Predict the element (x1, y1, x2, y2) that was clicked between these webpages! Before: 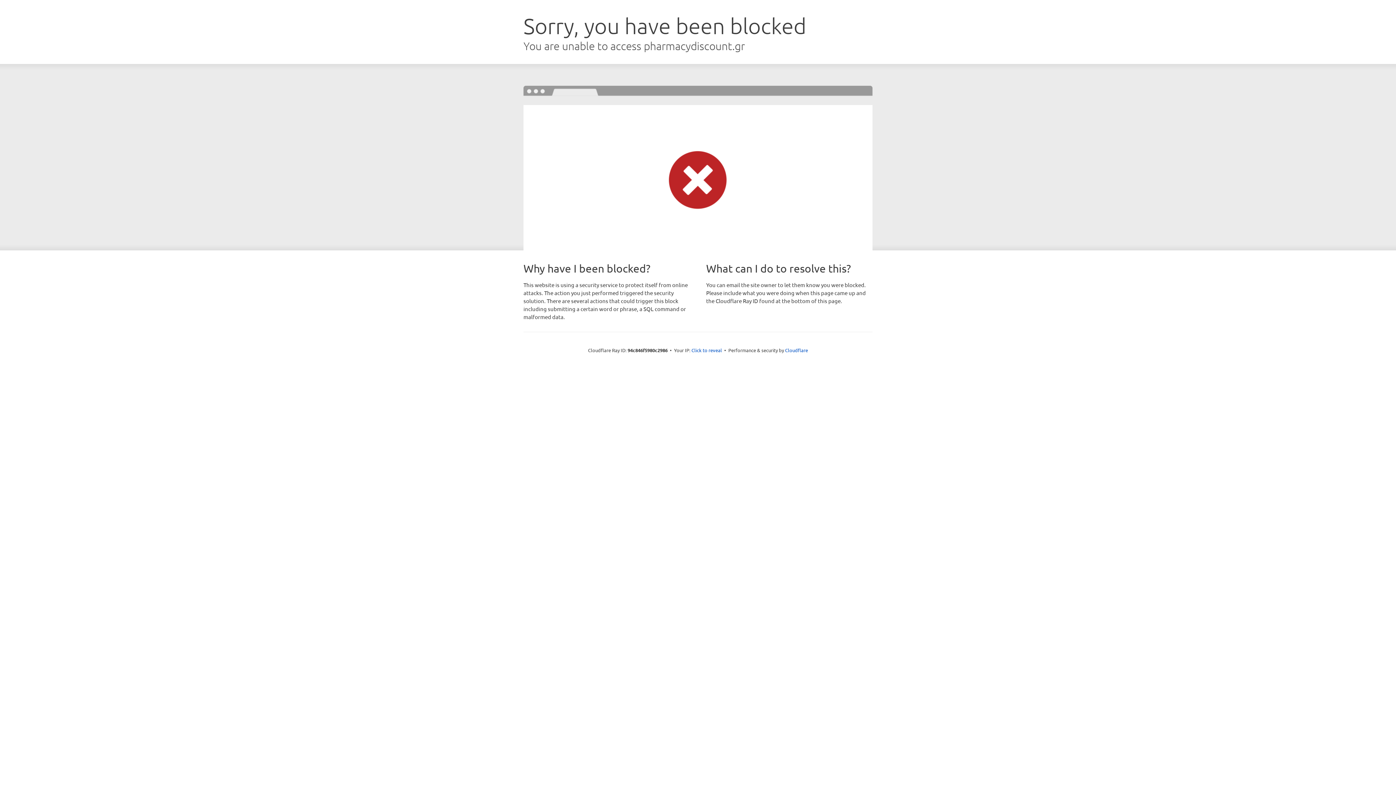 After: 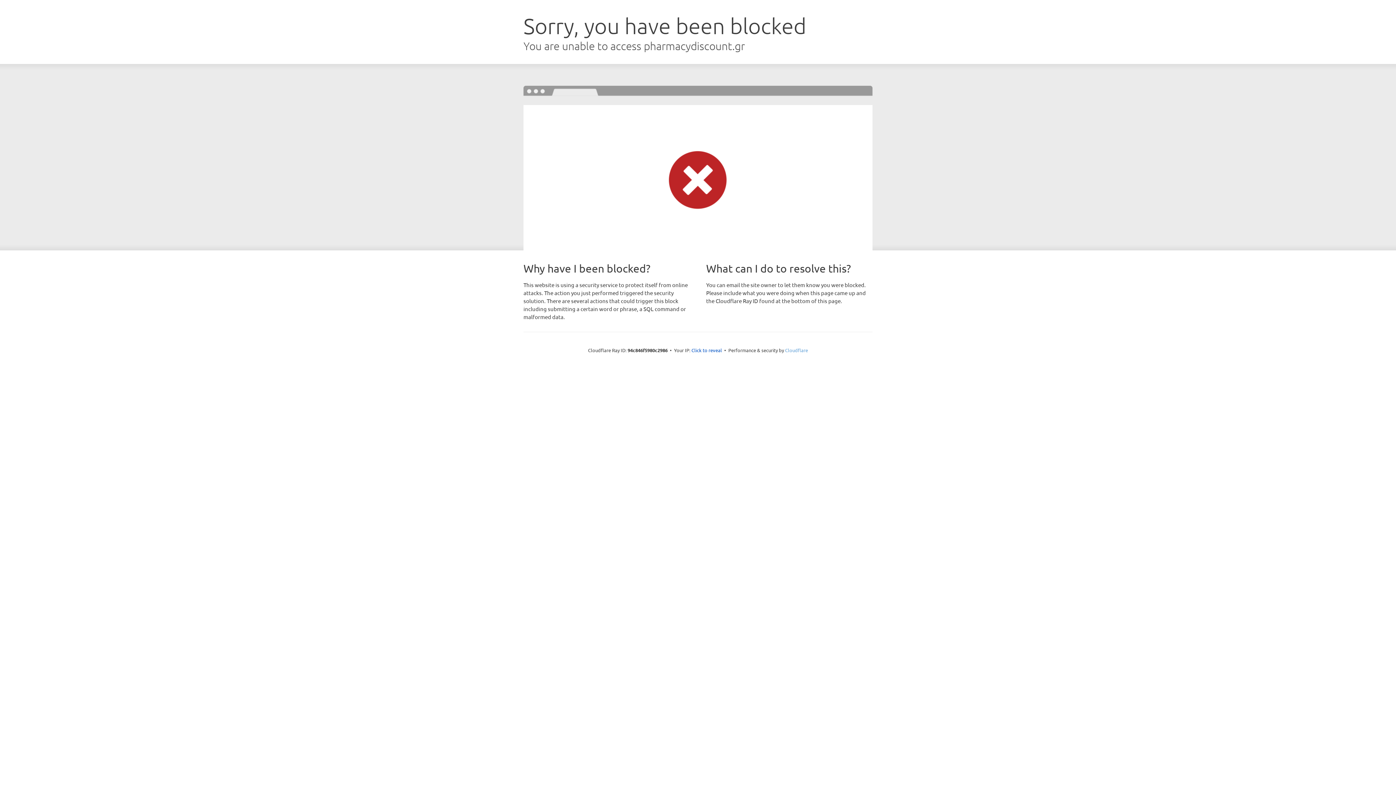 Action: bbox: (785, 347, 808, 353) label: Cloudflare